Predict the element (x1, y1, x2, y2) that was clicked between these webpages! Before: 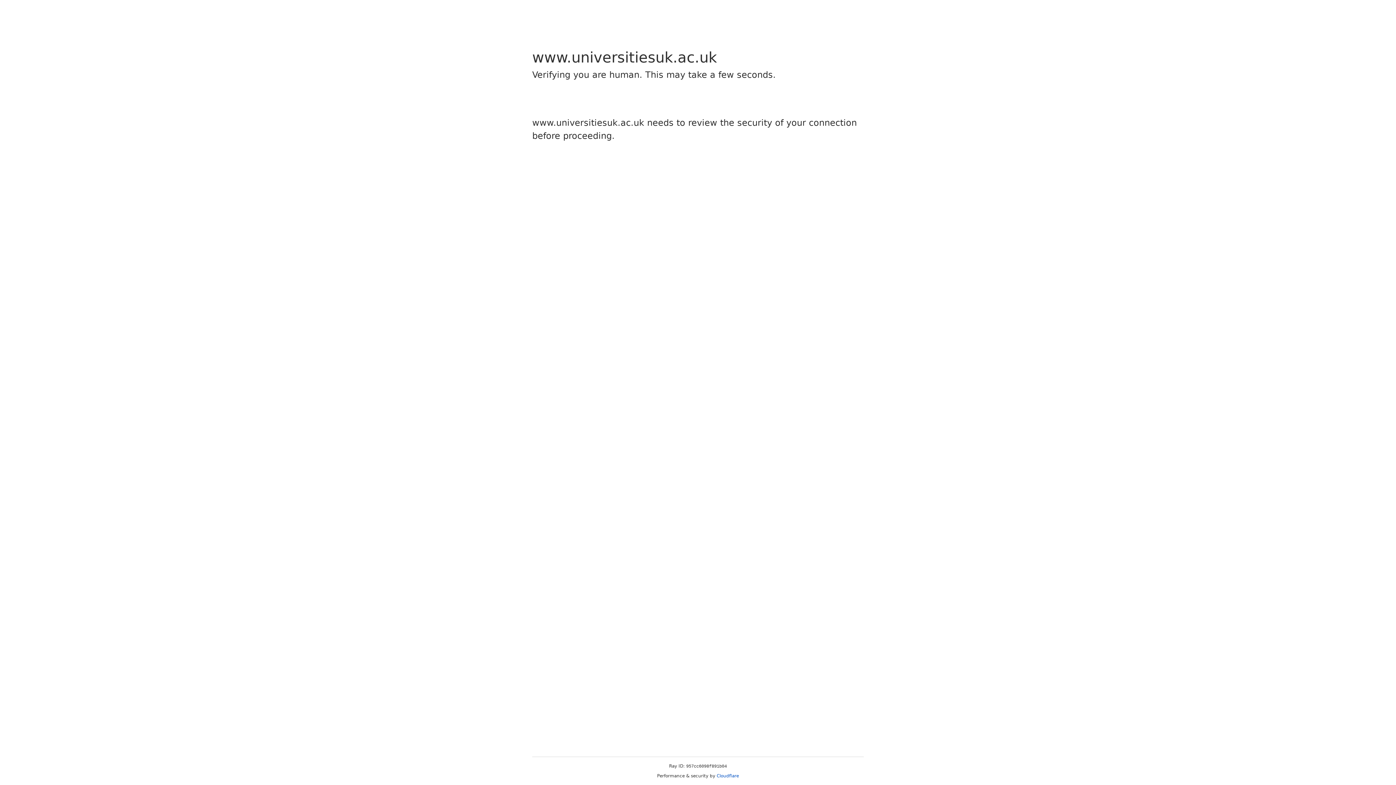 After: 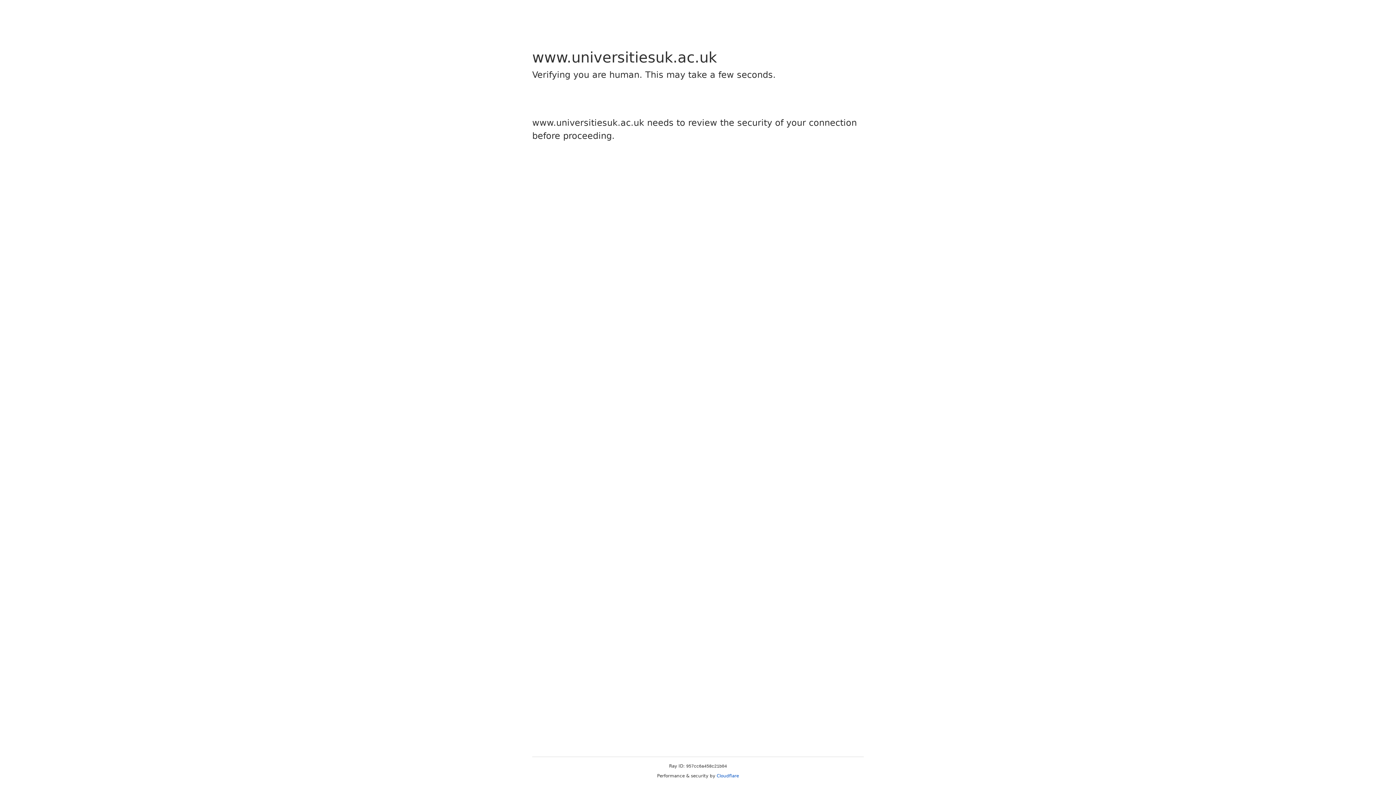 Action: bbox: (716, 773, 739, 778) label: Cloudflare